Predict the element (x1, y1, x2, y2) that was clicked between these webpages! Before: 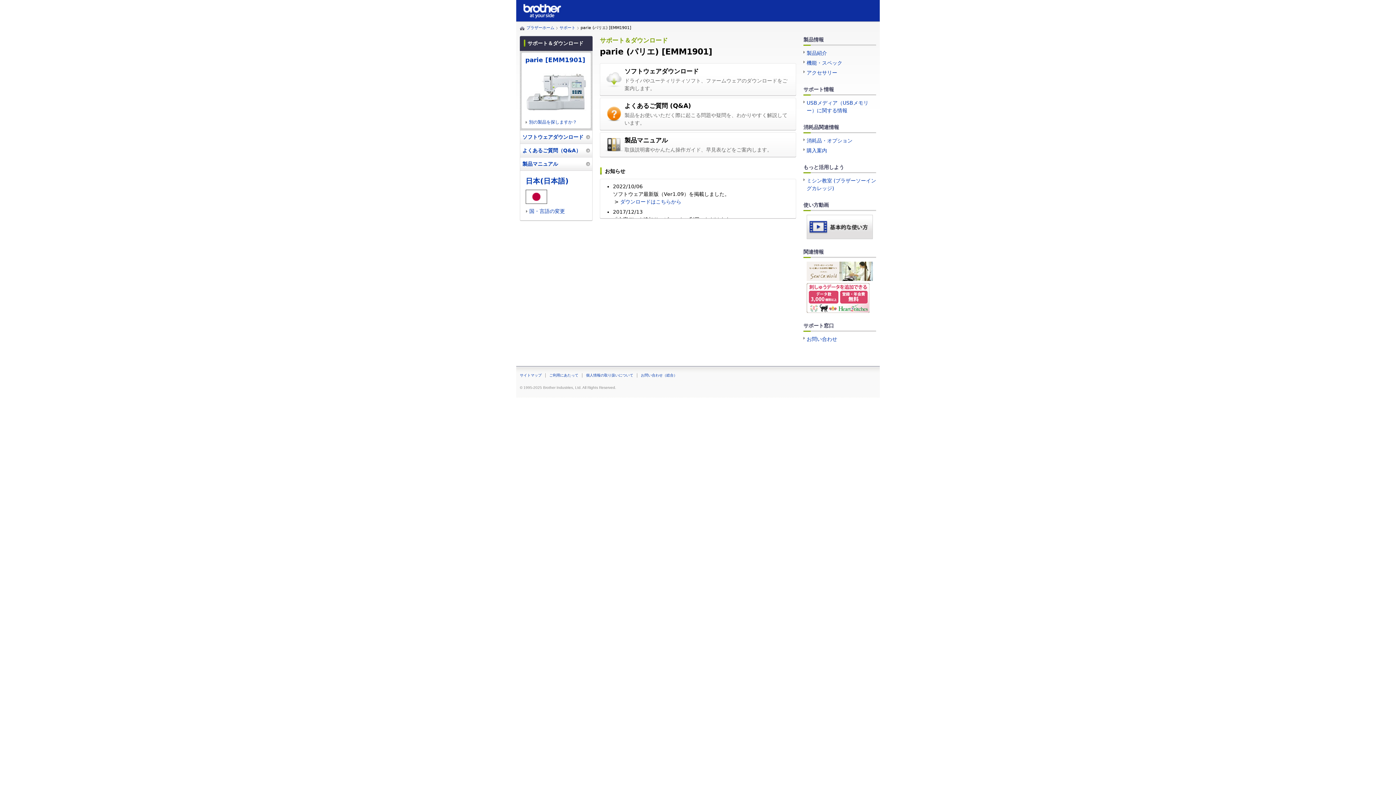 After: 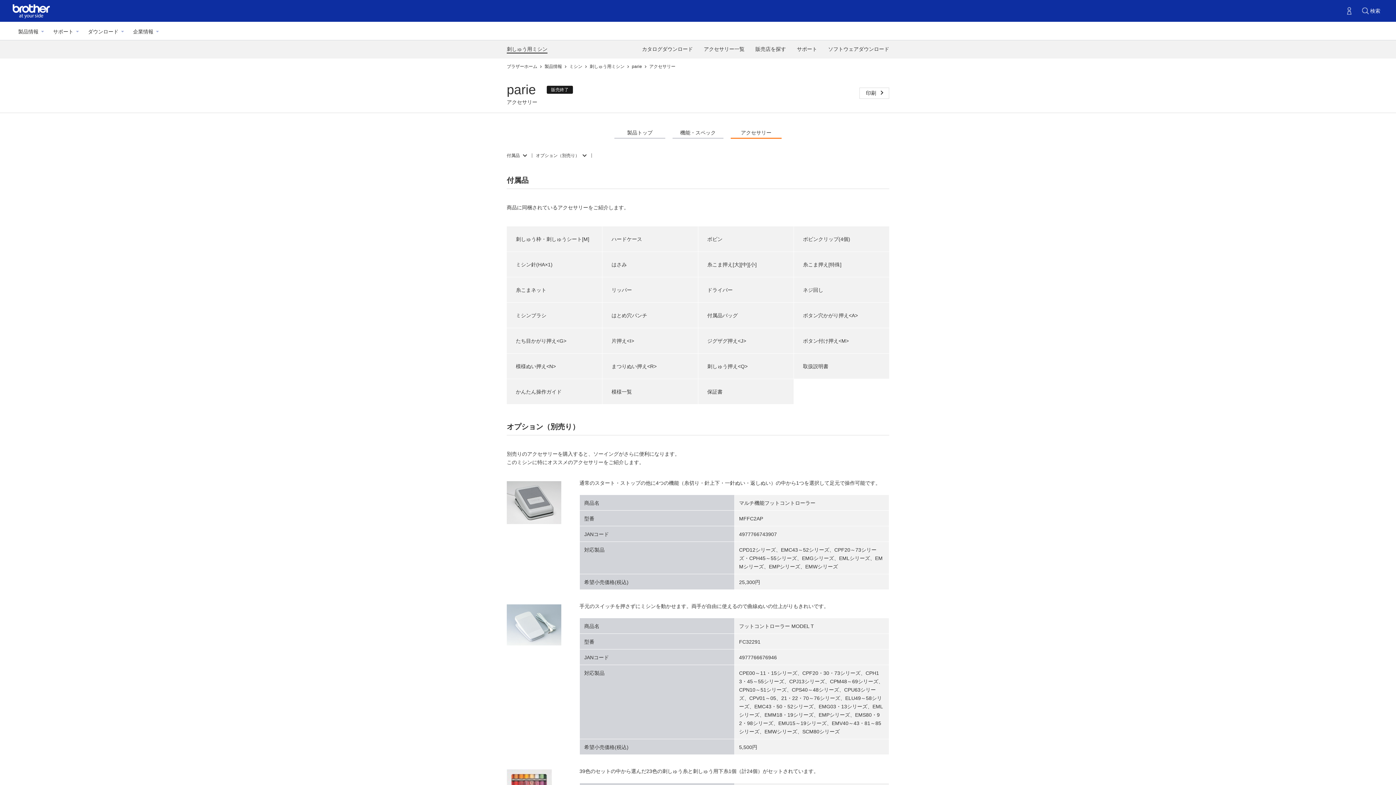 Action: label: アクセサリー bbox: (803, 69, 876, 76)